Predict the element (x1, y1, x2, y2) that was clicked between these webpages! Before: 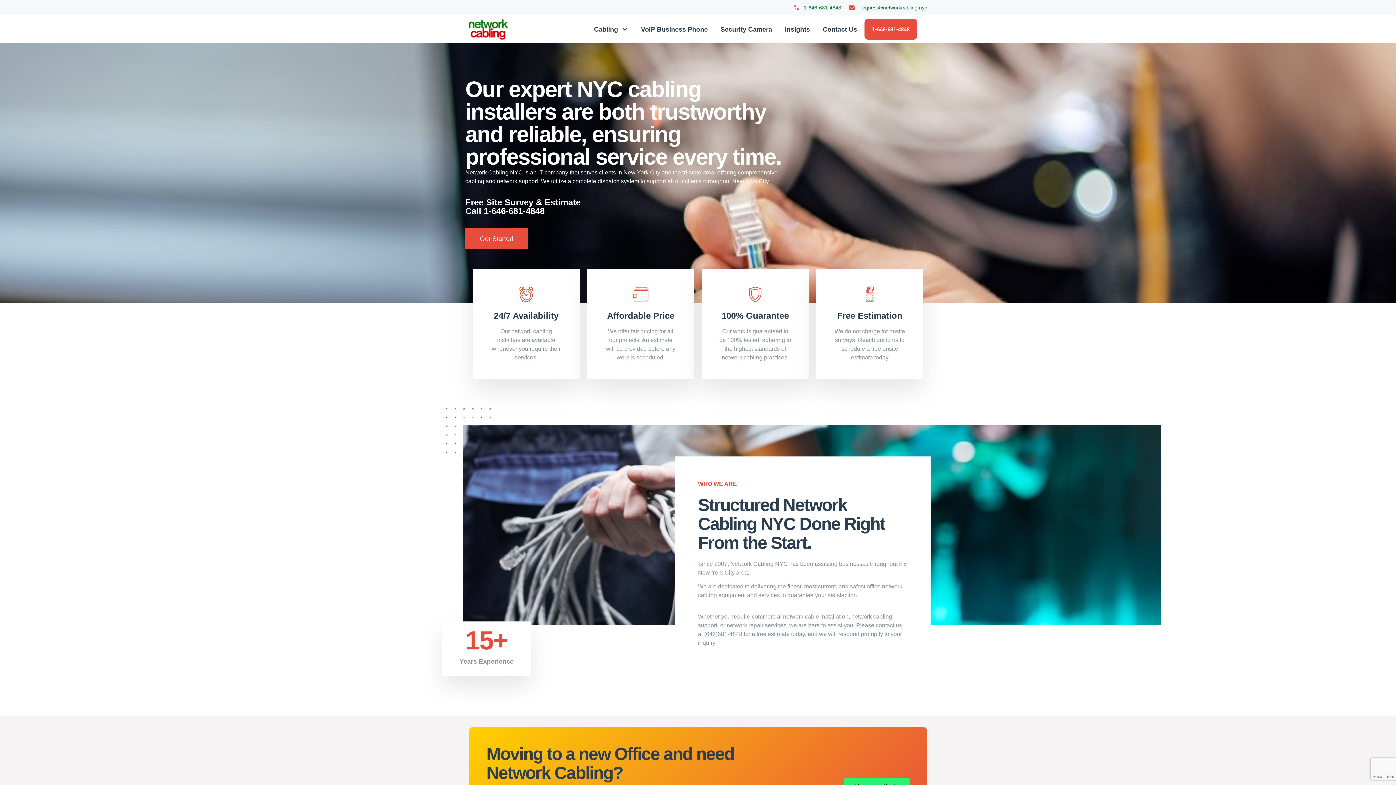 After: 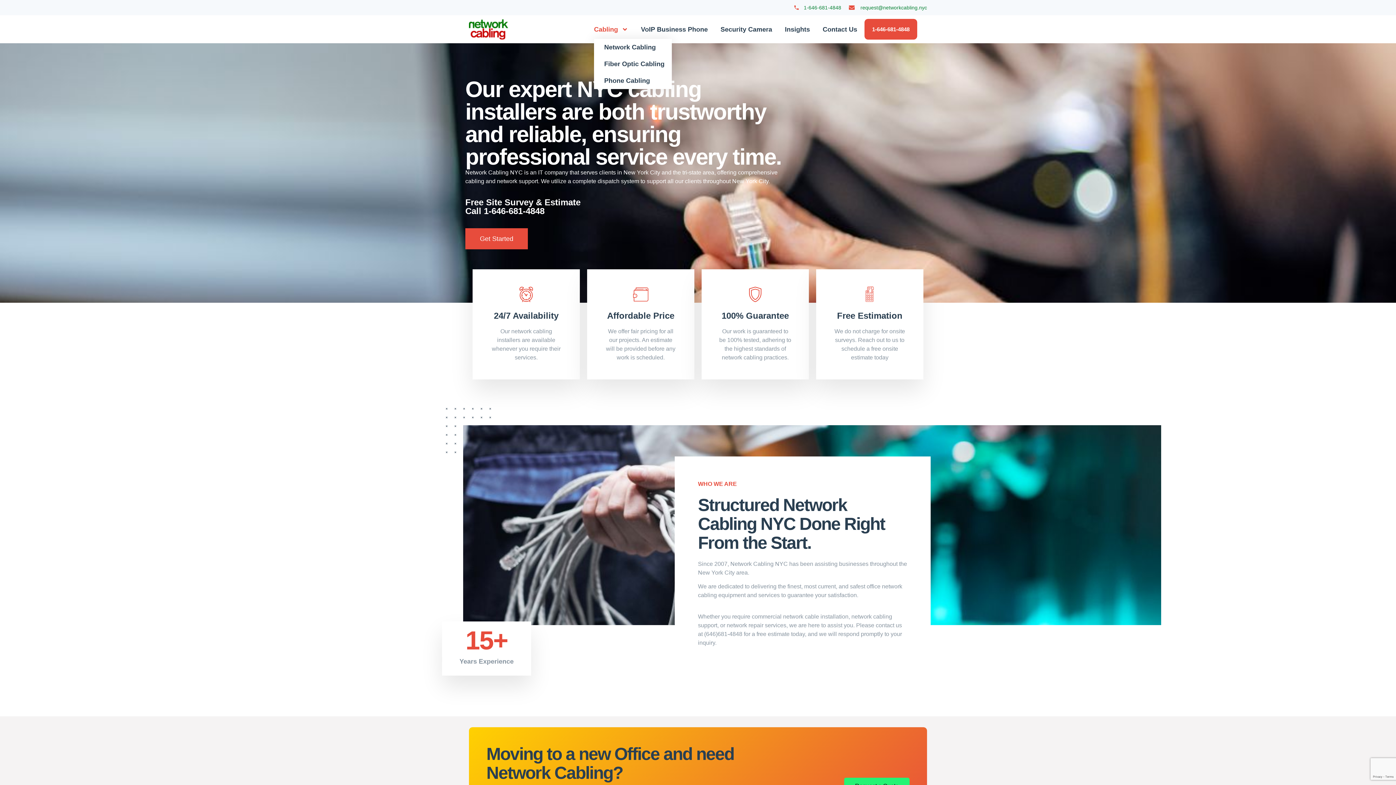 Action: label: Cabling bbox: (594, 19, 628, 38)